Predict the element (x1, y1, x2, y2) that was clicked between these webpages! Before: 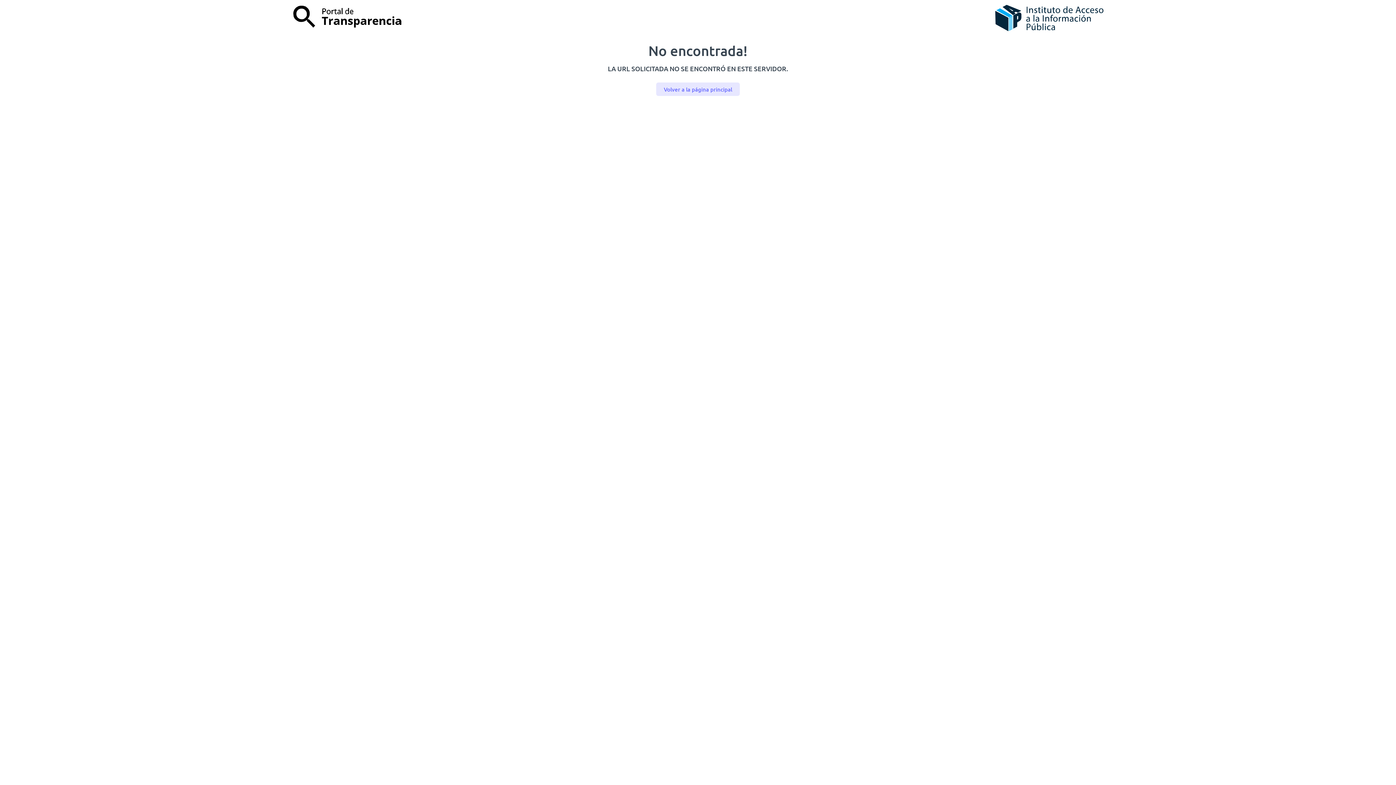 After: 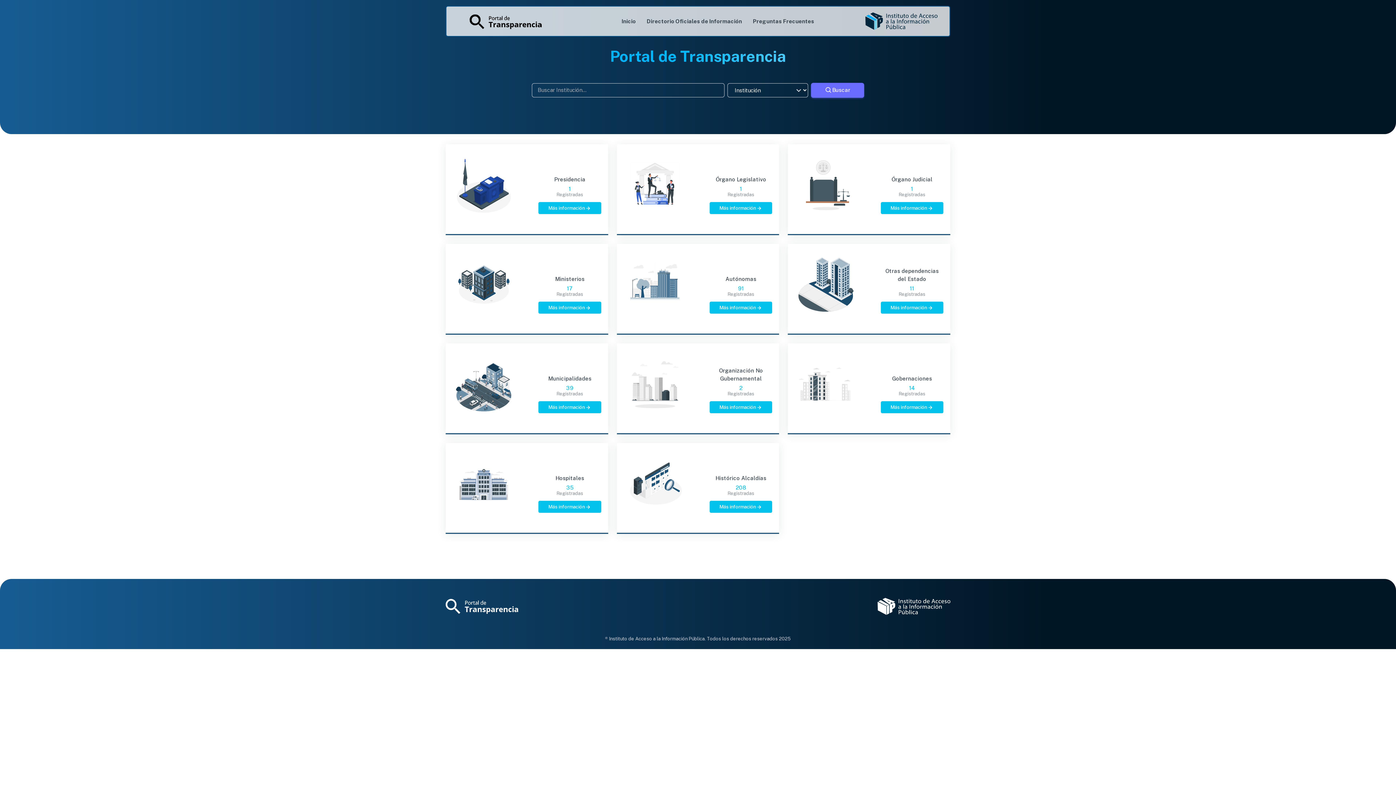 Action: label: Volver a la página principal bbox: (656, 82, 739, 96)